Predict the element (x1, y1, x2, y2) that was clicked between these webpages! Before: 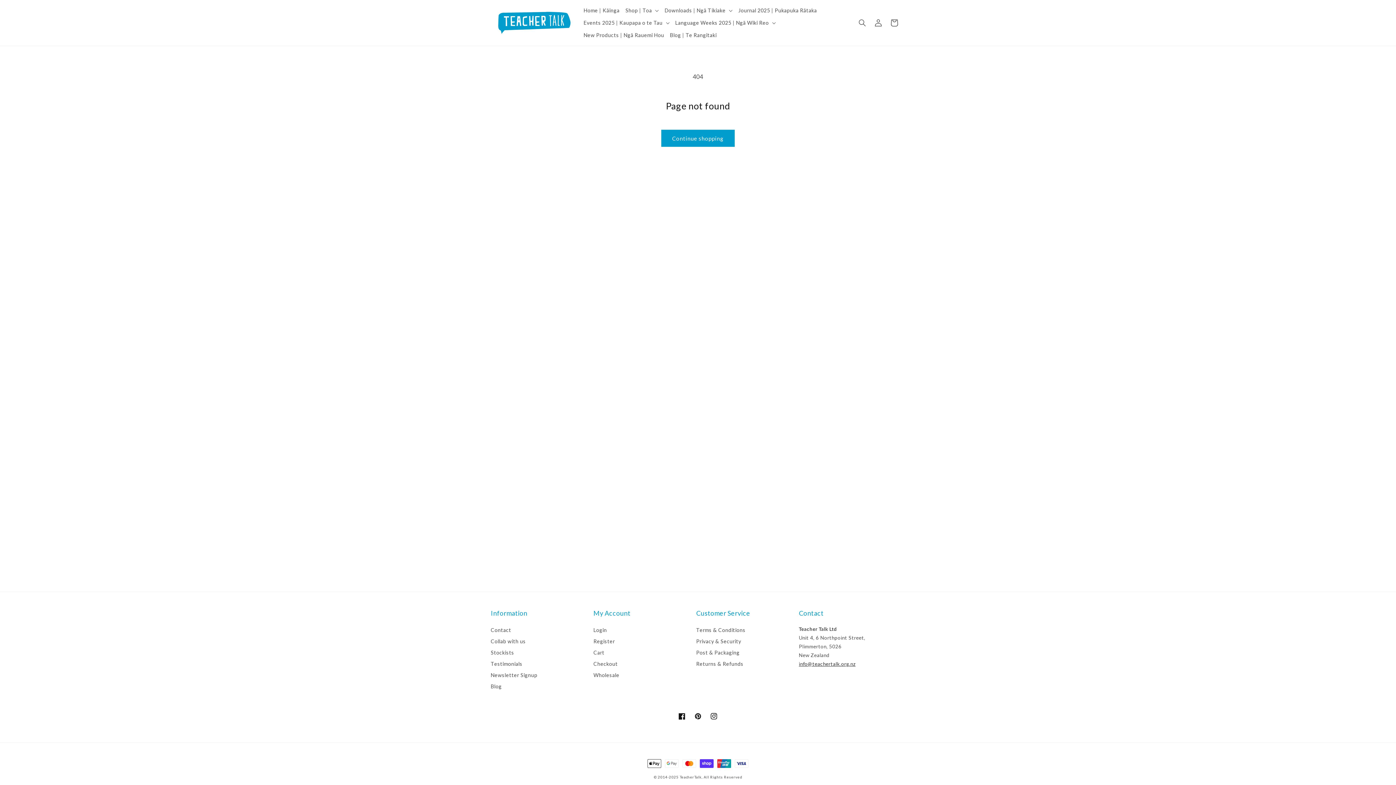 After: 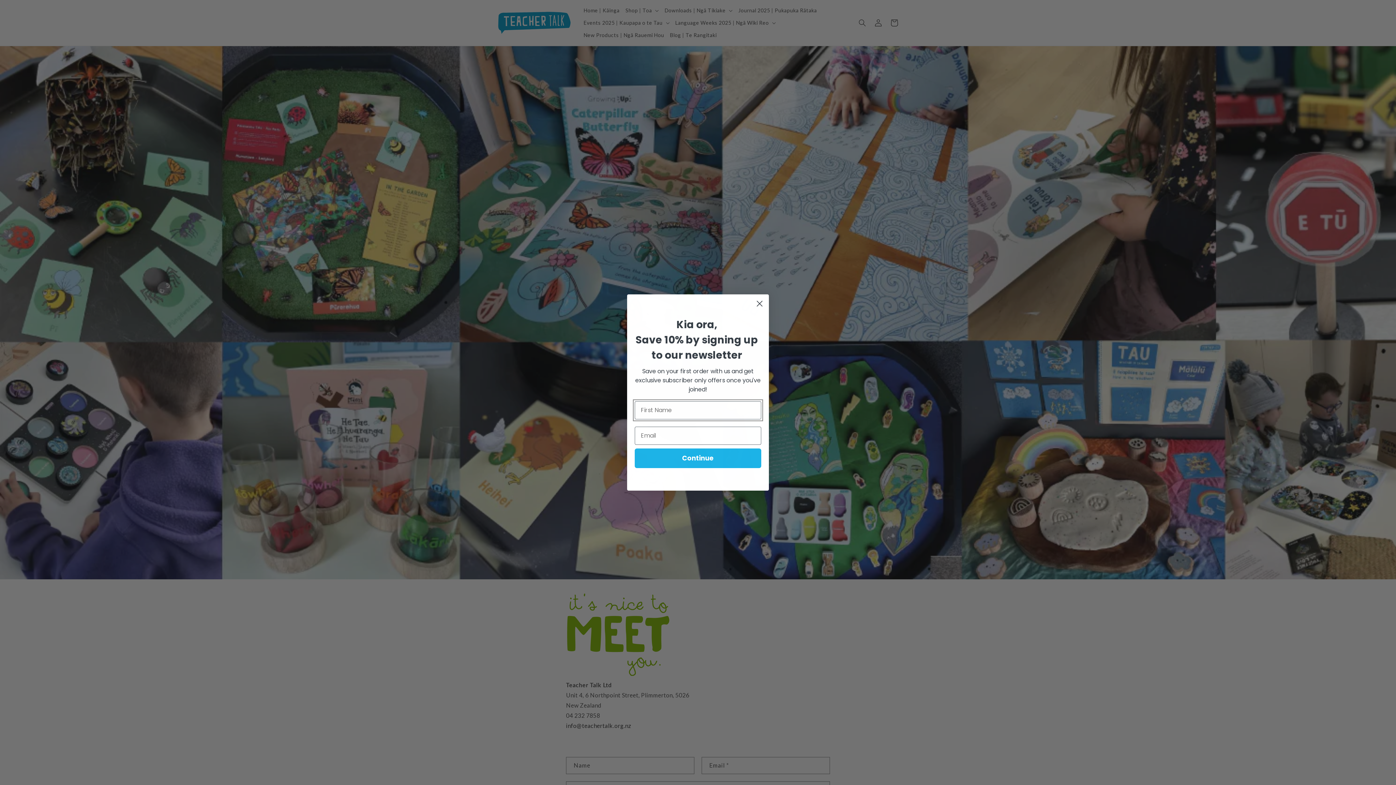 Action: bbox: (490, 626, 511, 636) label: Contact